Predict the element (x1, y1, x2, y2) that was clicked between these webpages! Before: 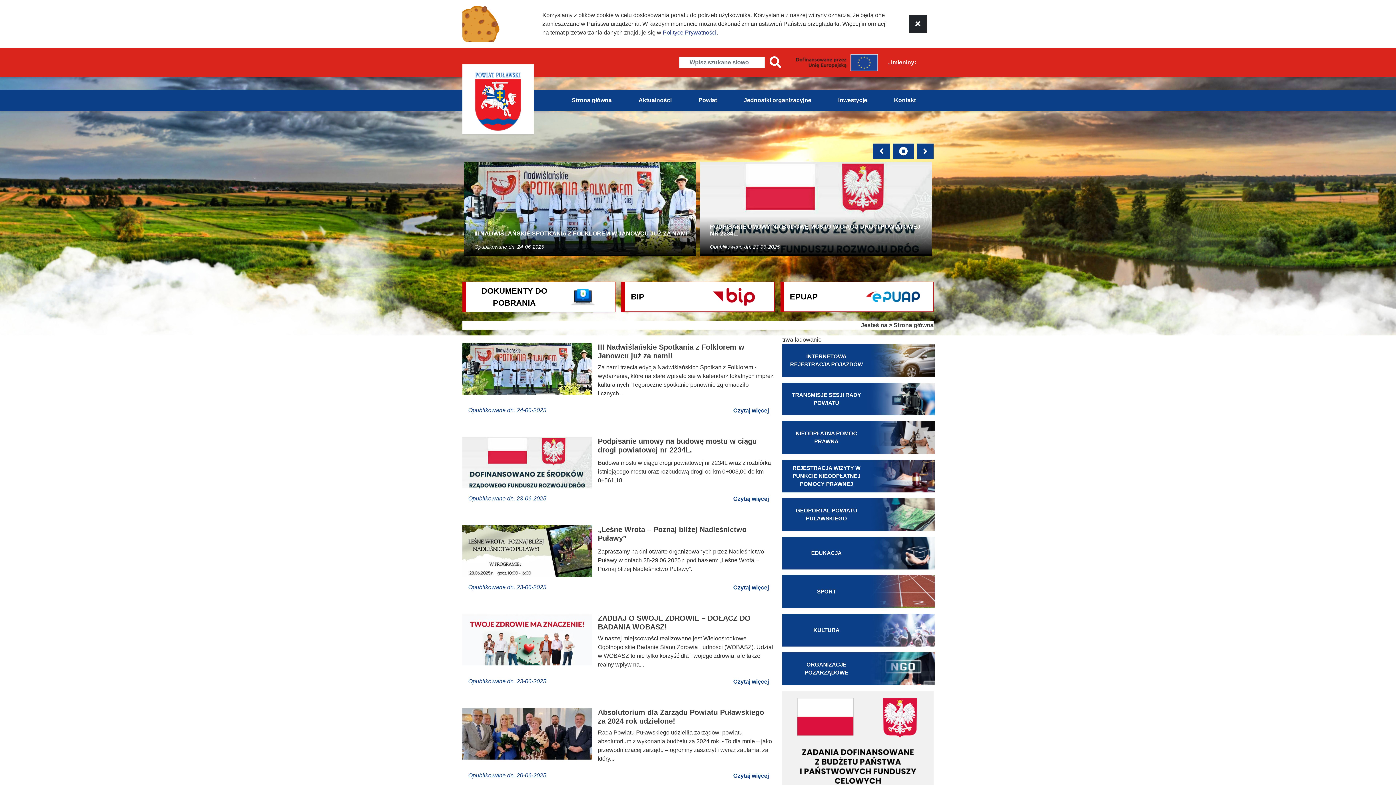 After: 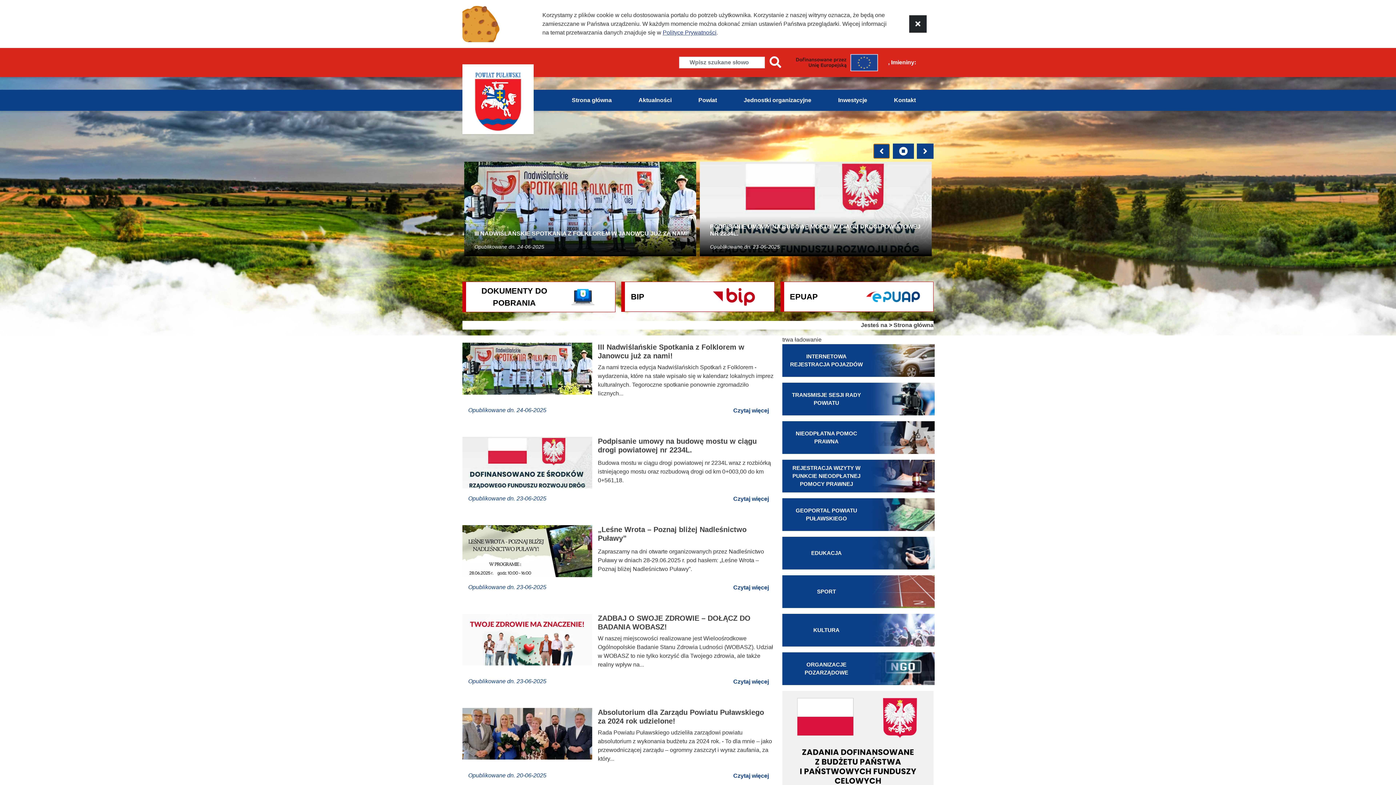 Action: bbox: (873, 143, 890, 158)